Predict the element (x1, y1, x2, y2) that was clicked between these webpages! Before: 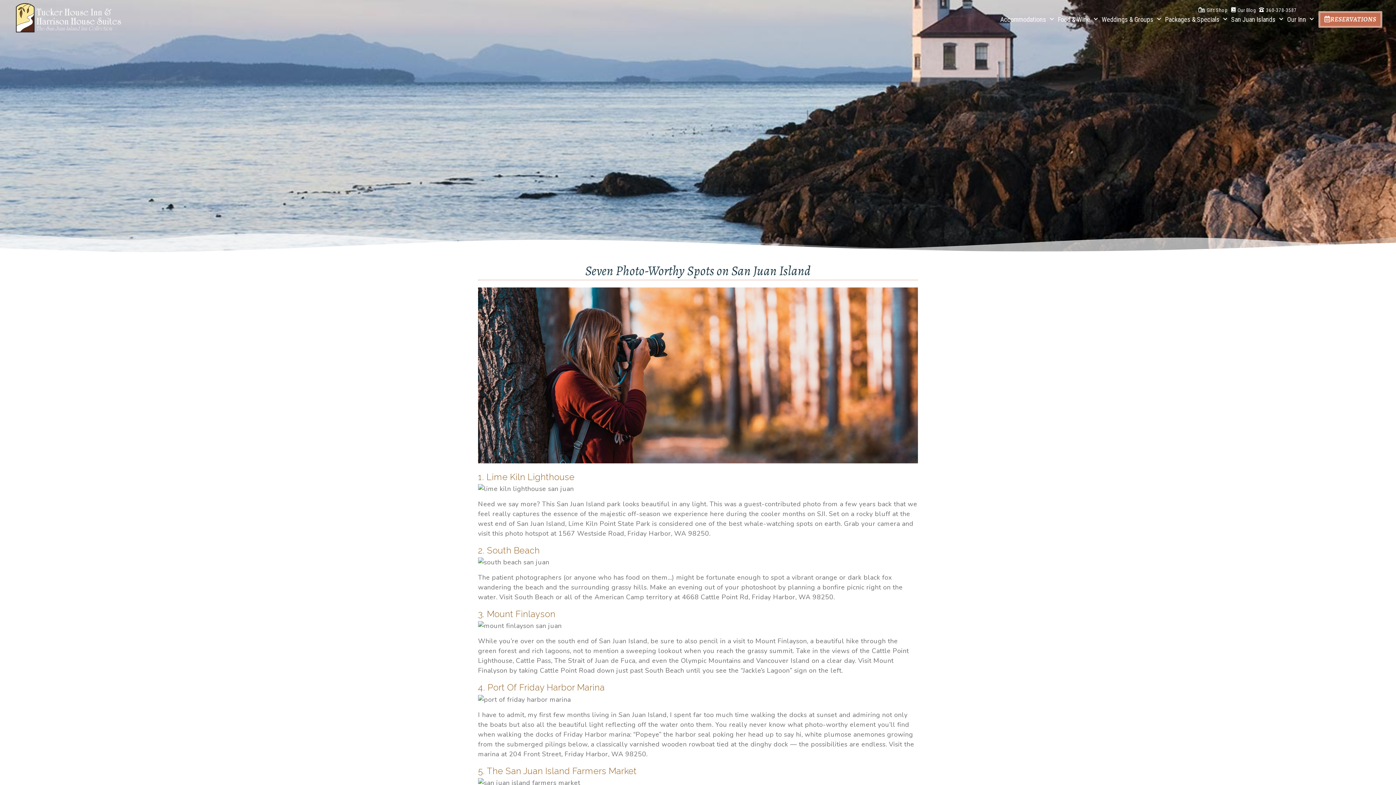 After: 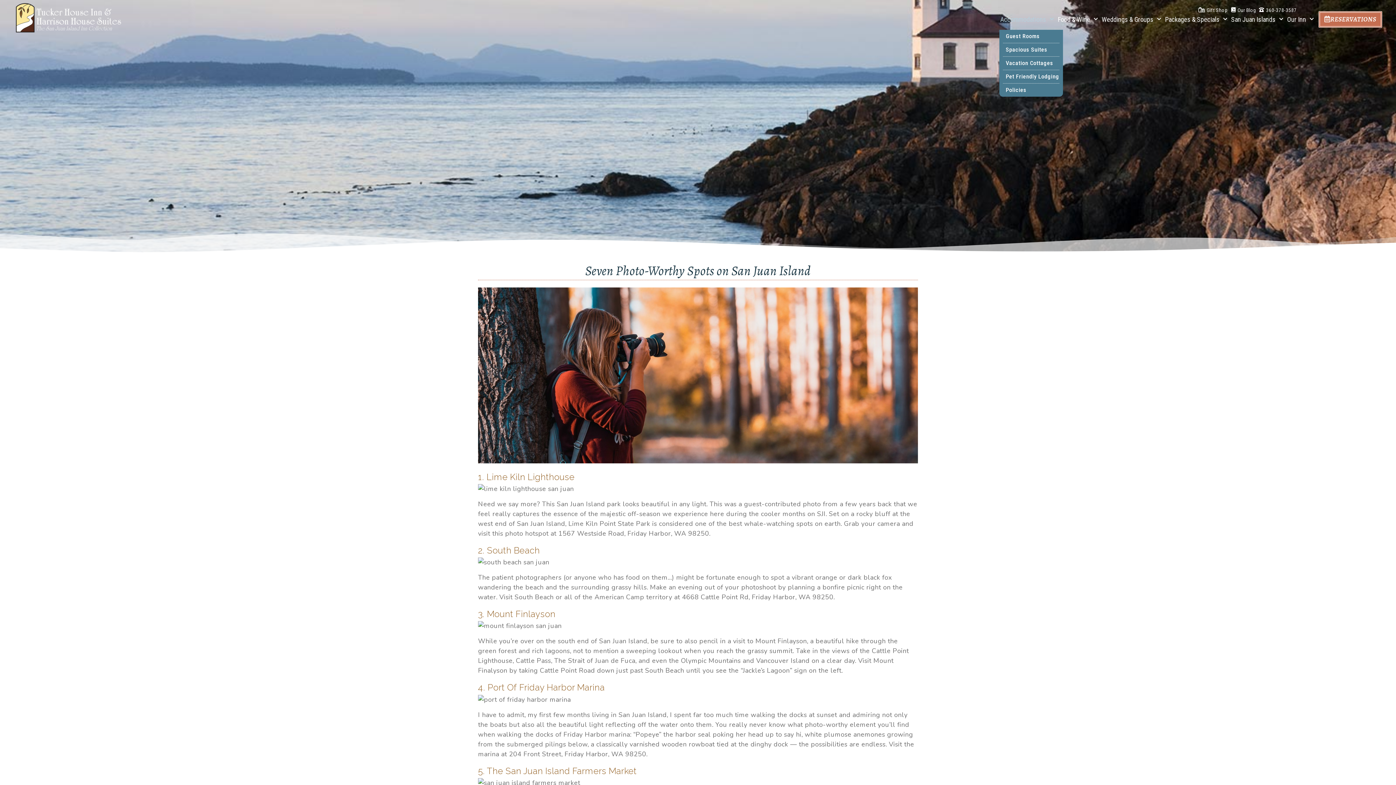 Action: bbox: (999, 10, 1055, 28) label: Accommodations